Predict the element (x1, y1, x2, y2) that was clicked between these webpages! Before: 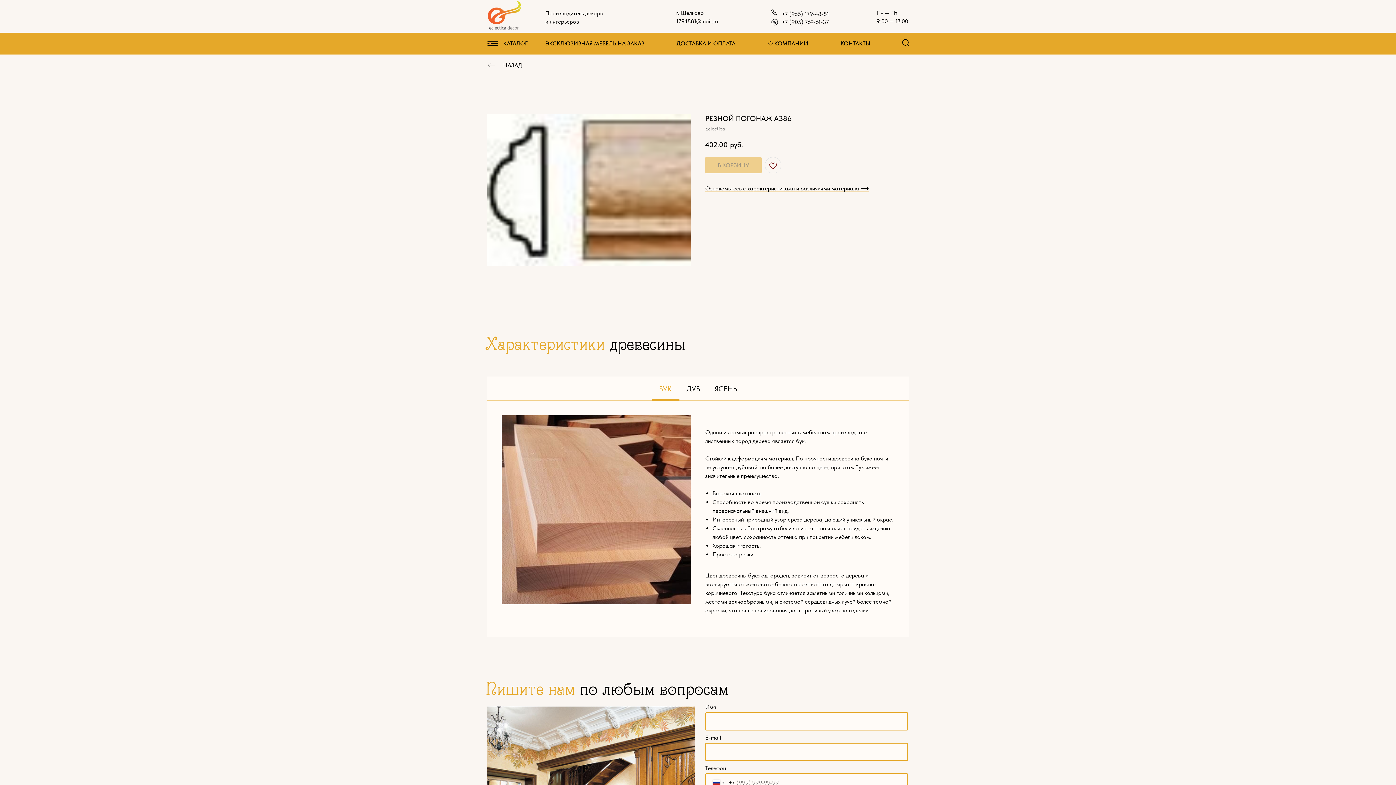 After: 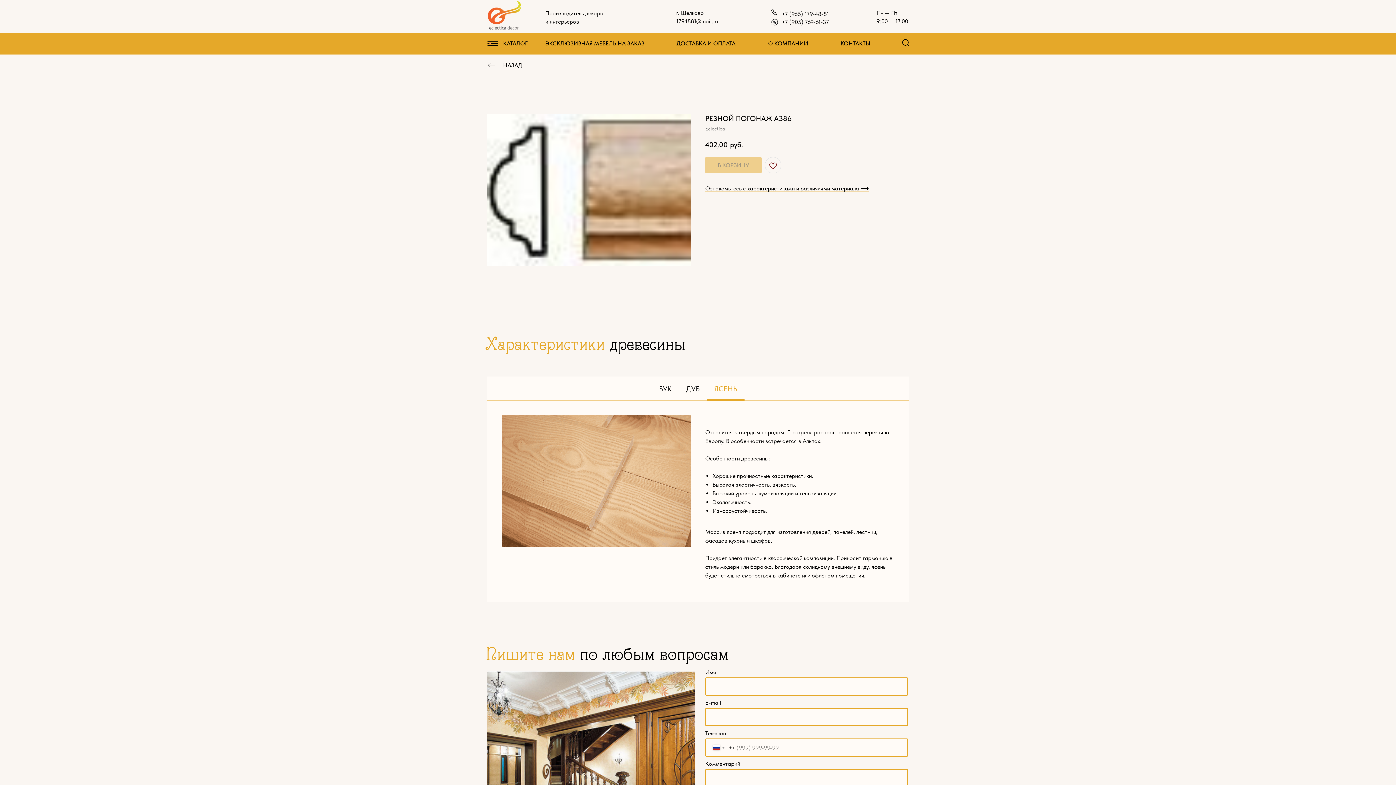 Action: label: ЯСЕНЬ bbox: (707, 377, 744, 400)